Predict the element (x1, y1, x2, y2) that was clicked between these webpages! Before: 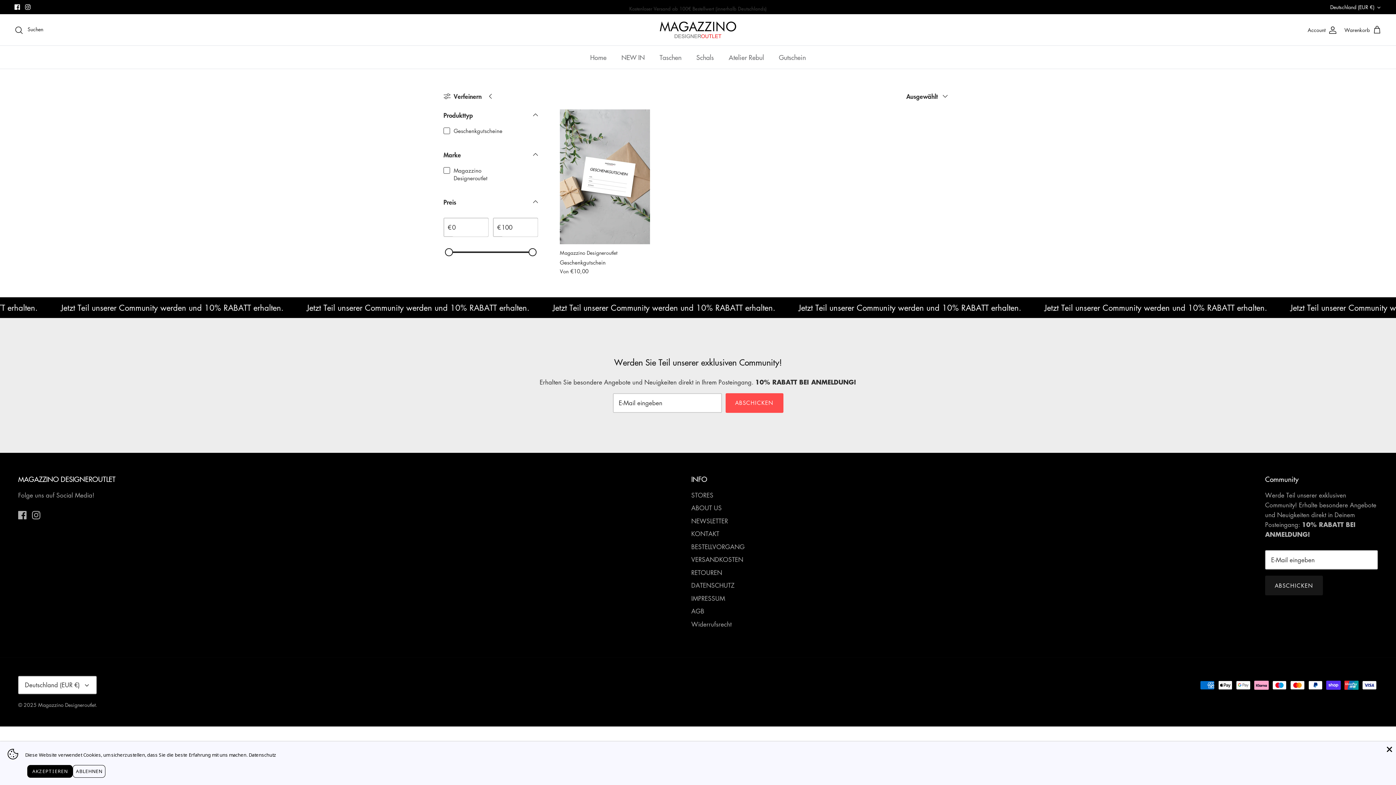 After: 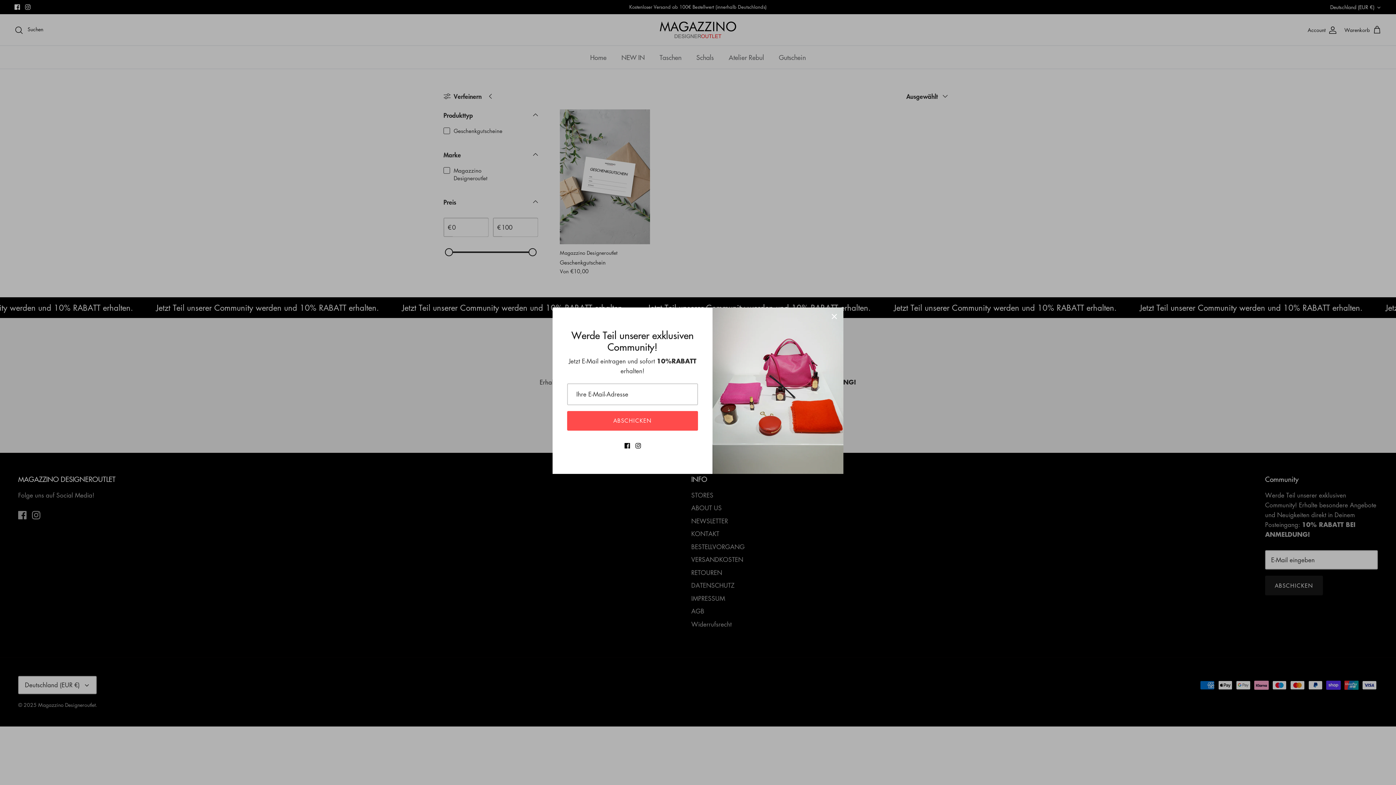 Action: bbox: (27, 765, 72, 778) label: AKZEPTIEREN